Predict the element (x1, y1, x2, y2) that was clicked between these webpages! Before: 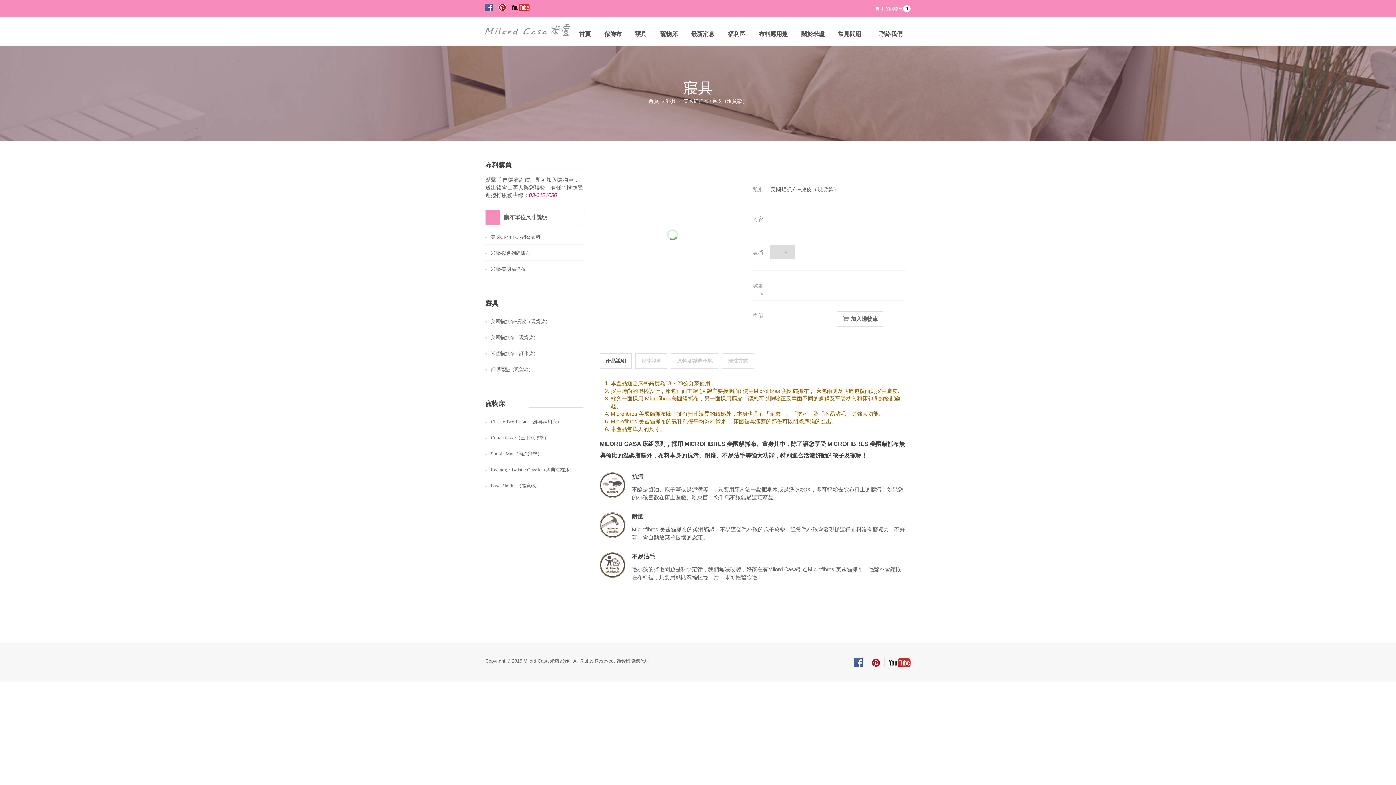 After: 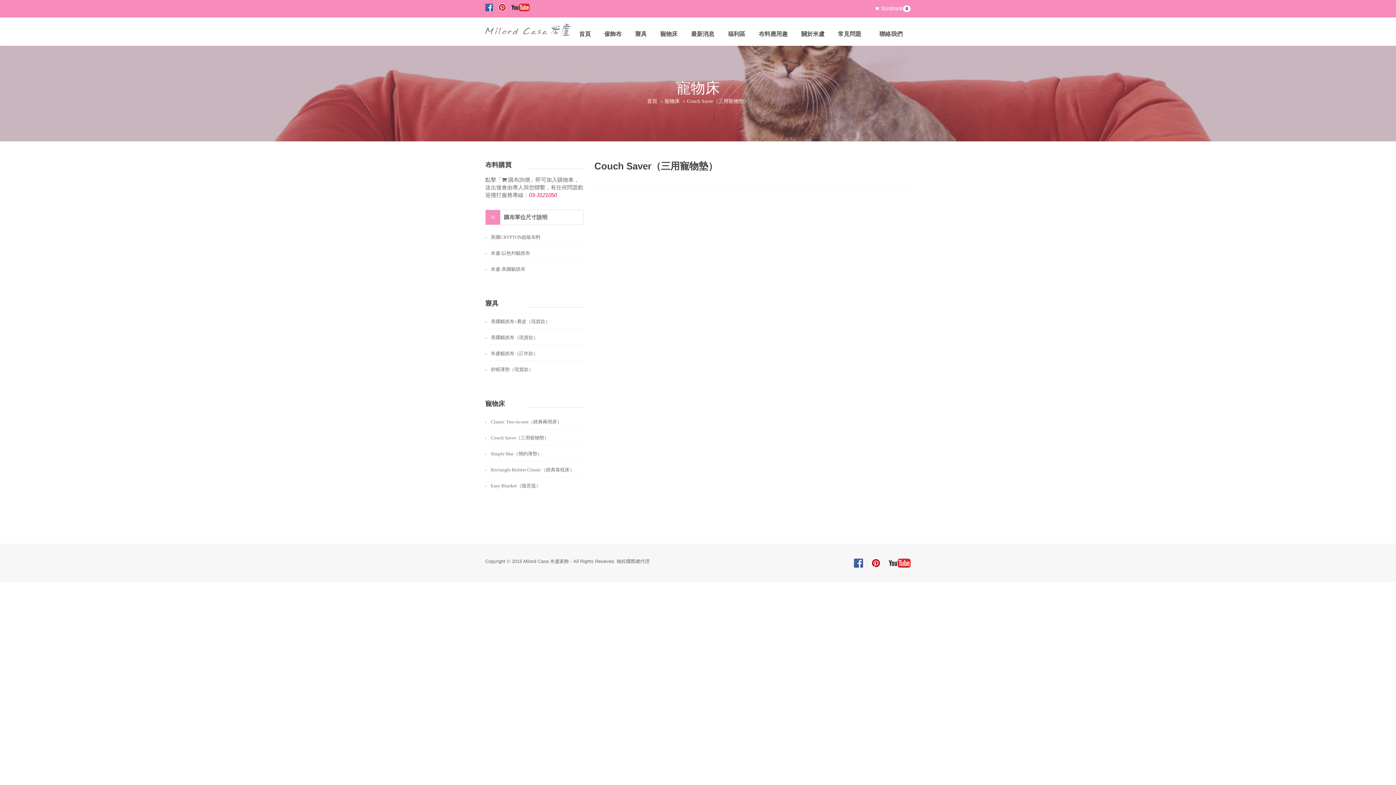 Action: bbox: (490, 434, 583, 441) label: Couch Saver（三用寵物墊）